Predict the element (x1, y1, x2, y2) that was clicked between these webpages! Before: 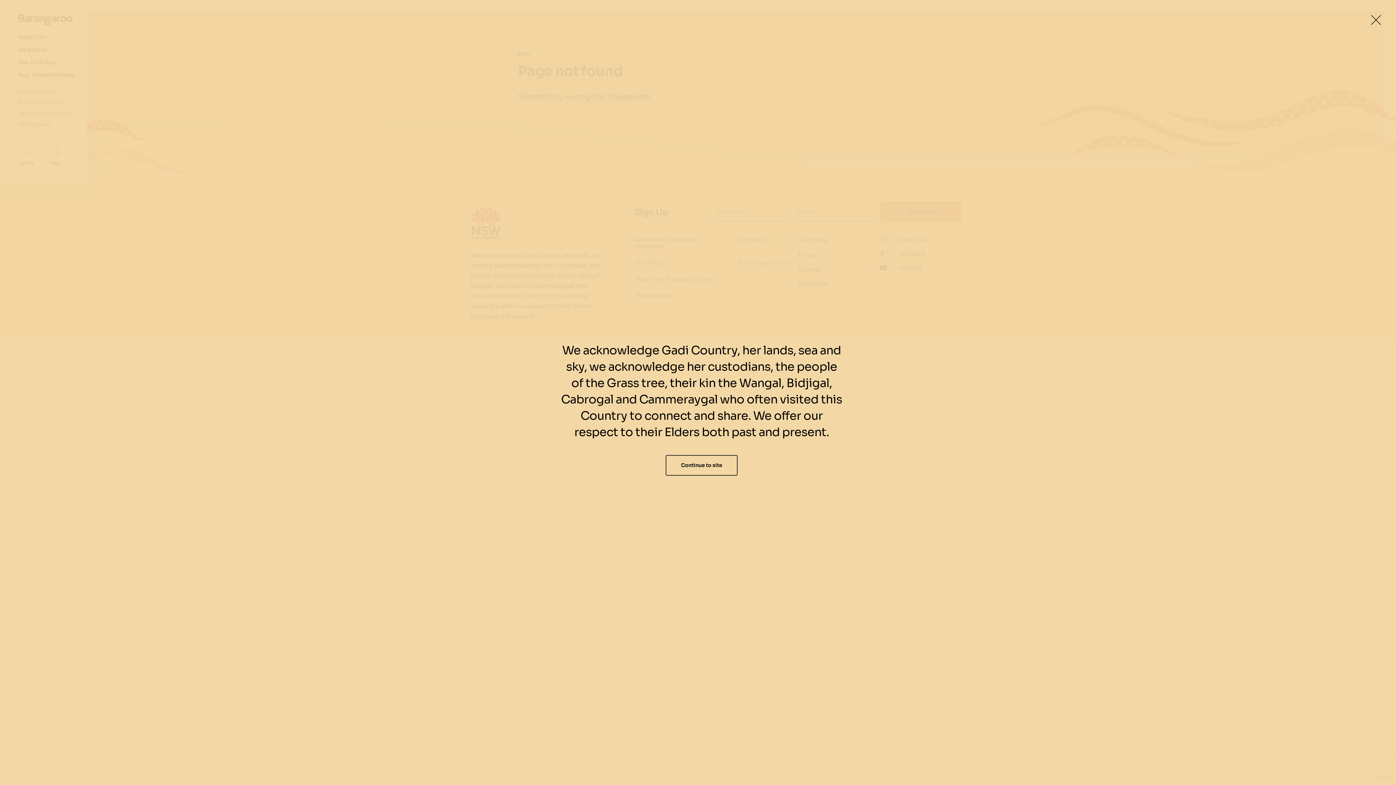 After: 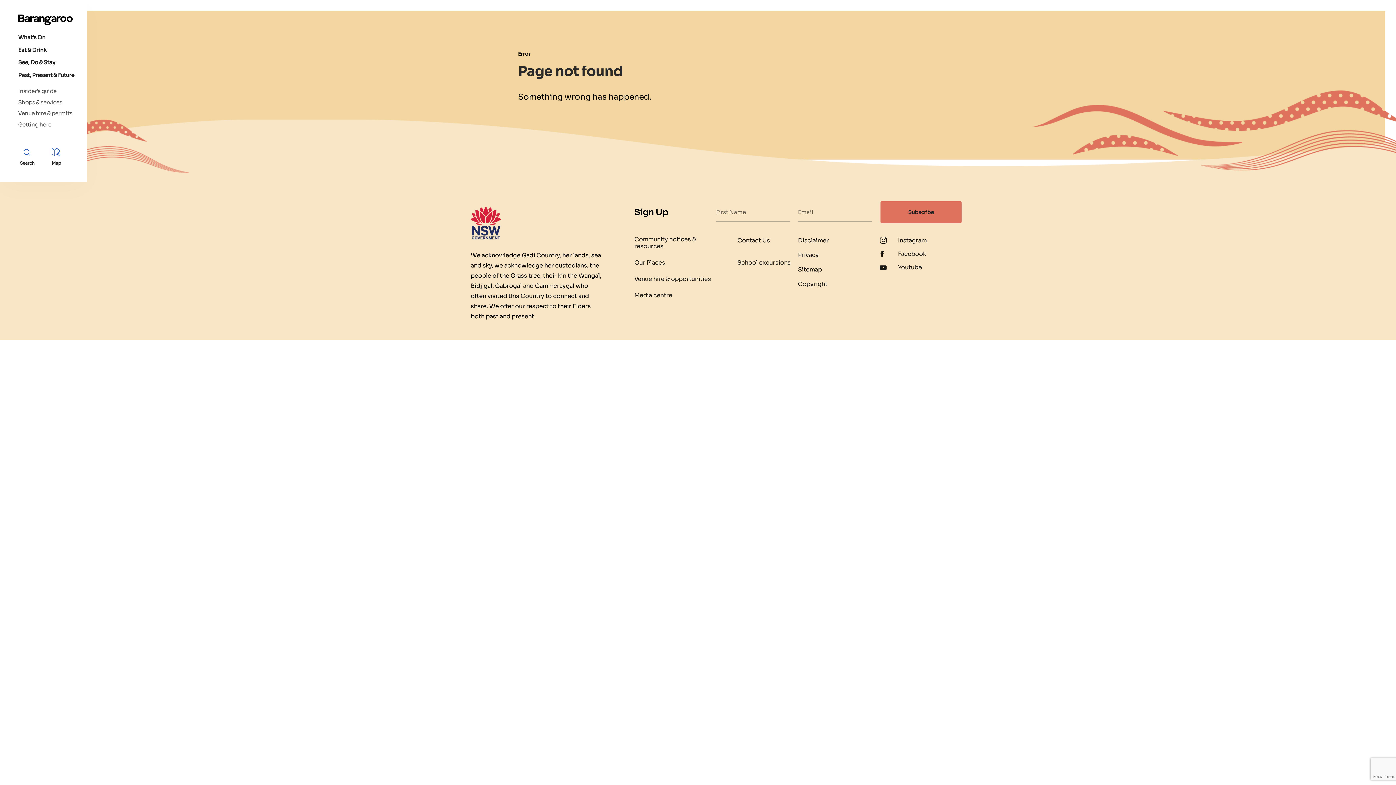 Action: label: Continue to site bbox: (665, 455, 737, 475)